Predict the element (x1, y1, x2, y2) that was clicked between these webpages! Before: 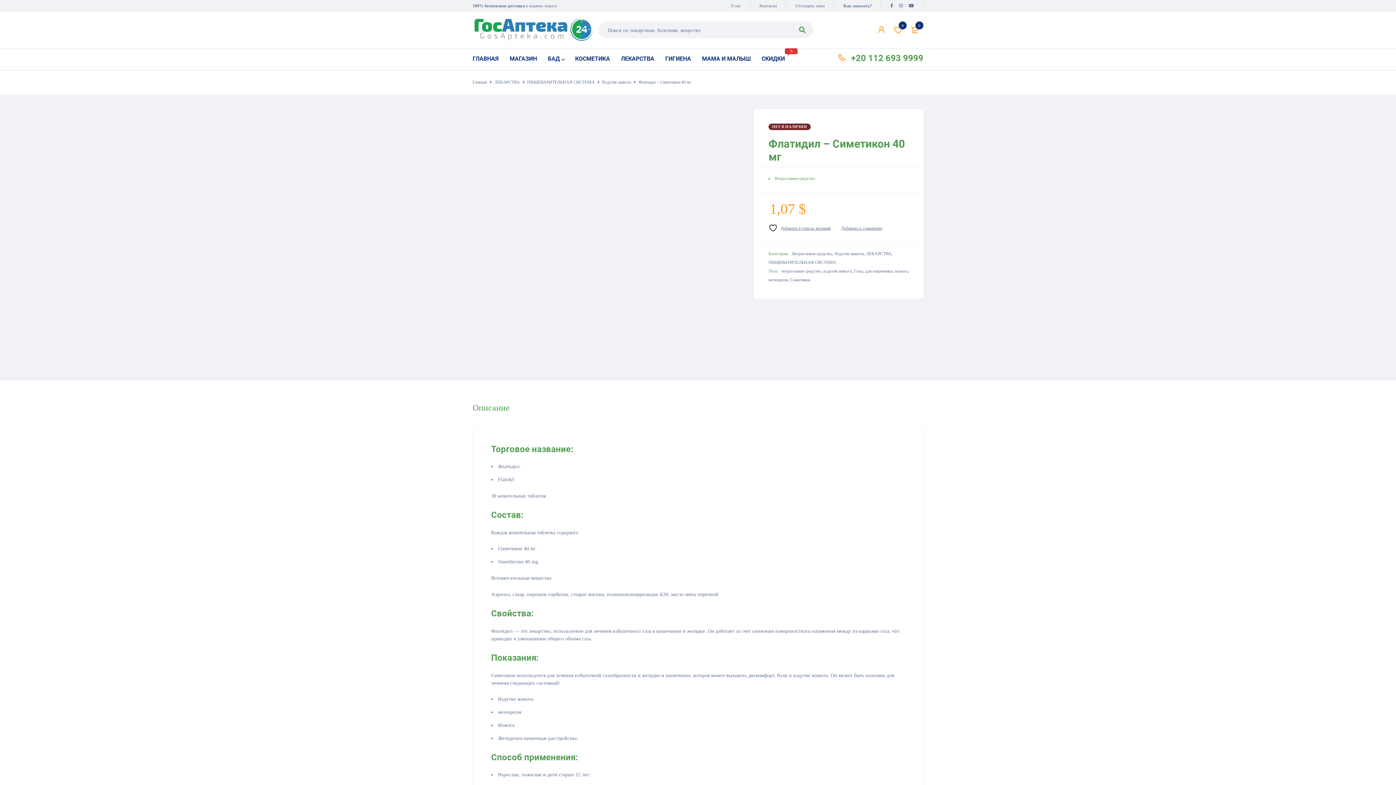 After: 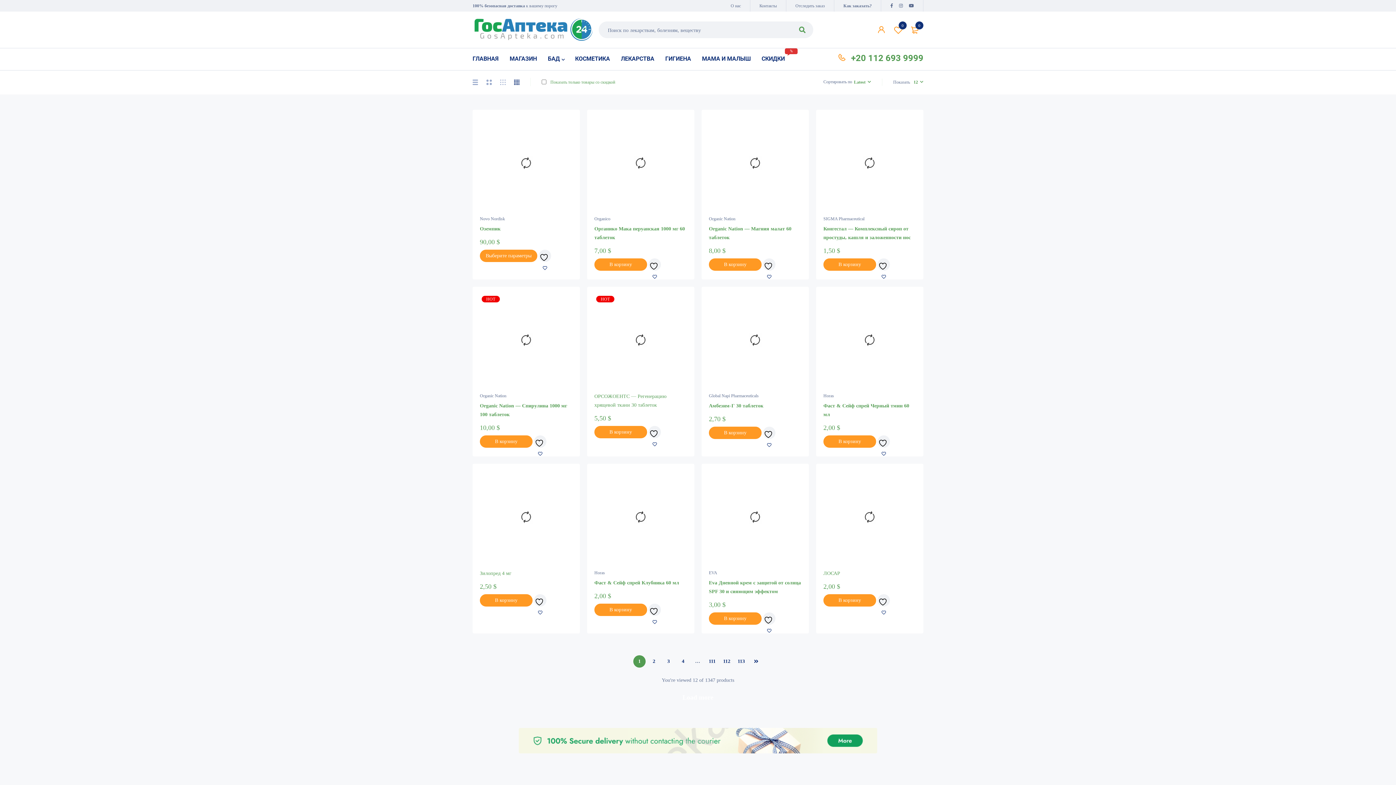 Action: label: МАГАЗИН bbox: (509, 52, 537, 65)